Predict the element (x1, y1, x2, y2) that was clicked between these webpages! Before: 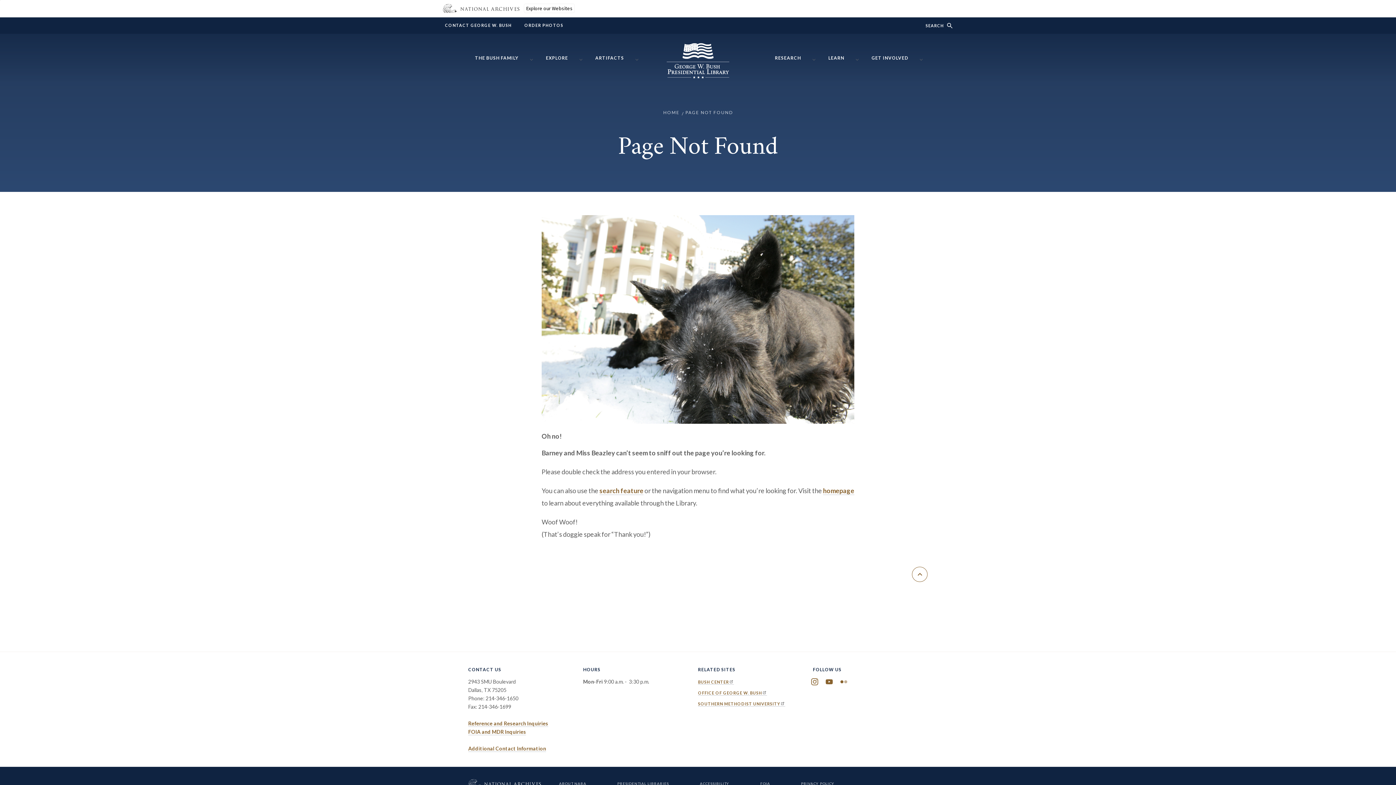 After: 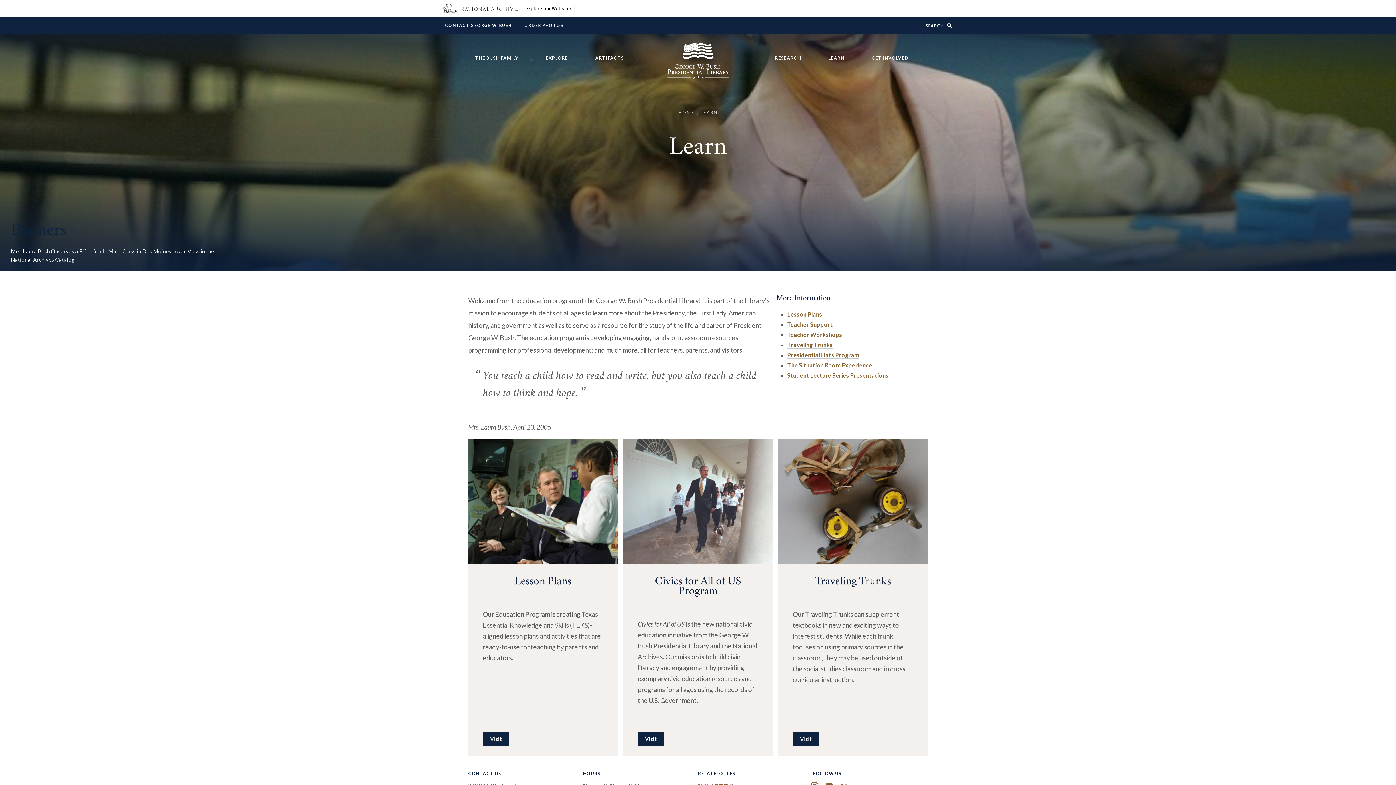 Action: label: LEARN bbox: (828, 49, 851, 63)